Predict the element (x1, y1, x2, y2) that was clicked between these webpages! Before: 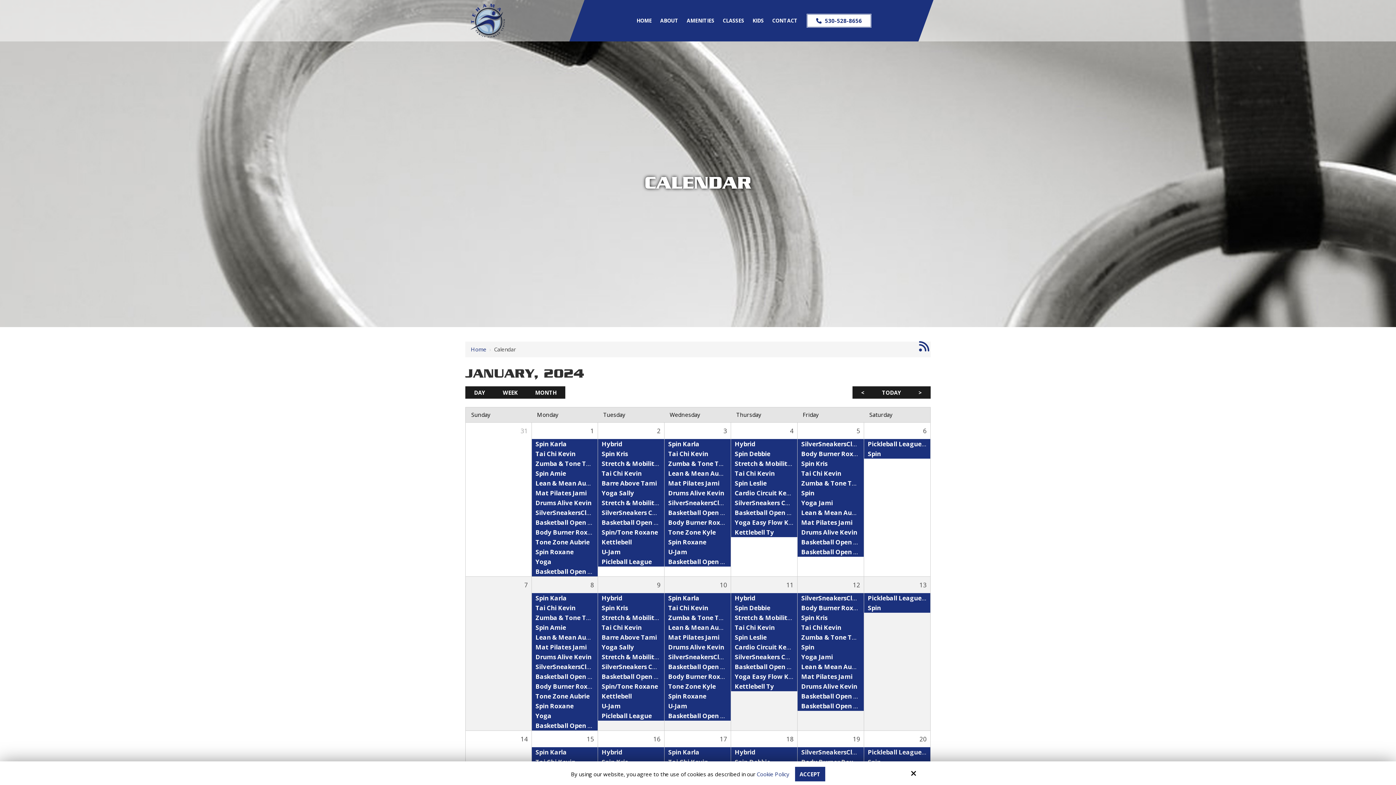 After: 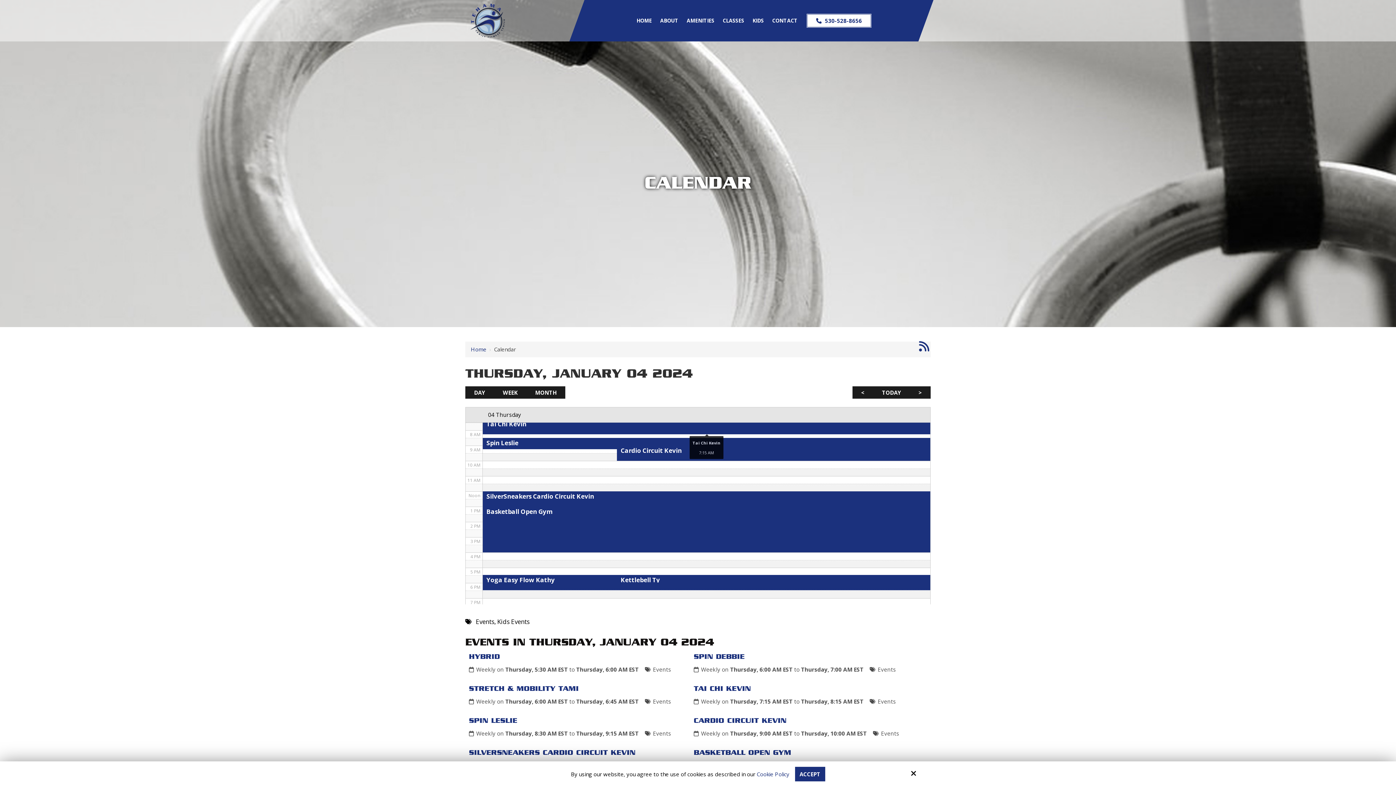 Action: label: 4 bbox: (786, 422, 797, 439)